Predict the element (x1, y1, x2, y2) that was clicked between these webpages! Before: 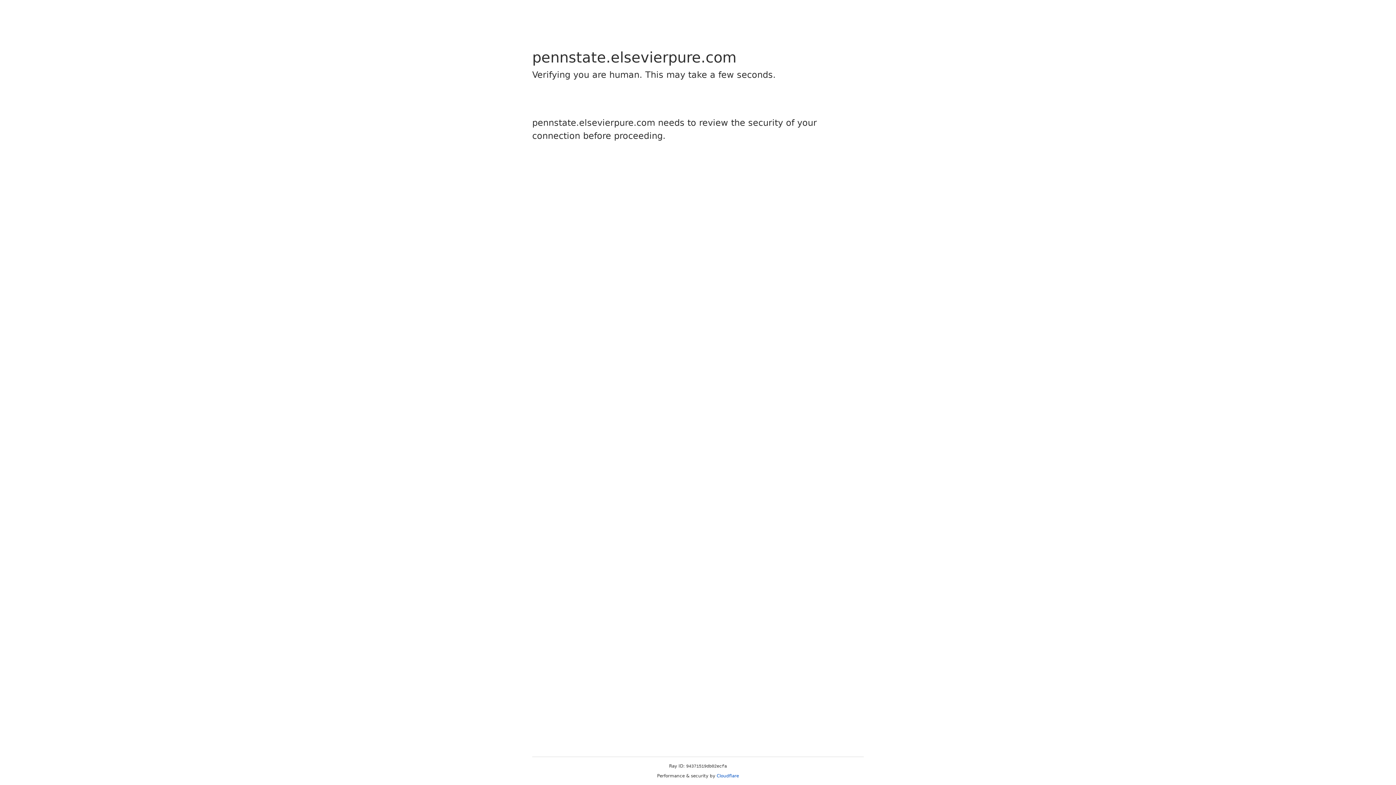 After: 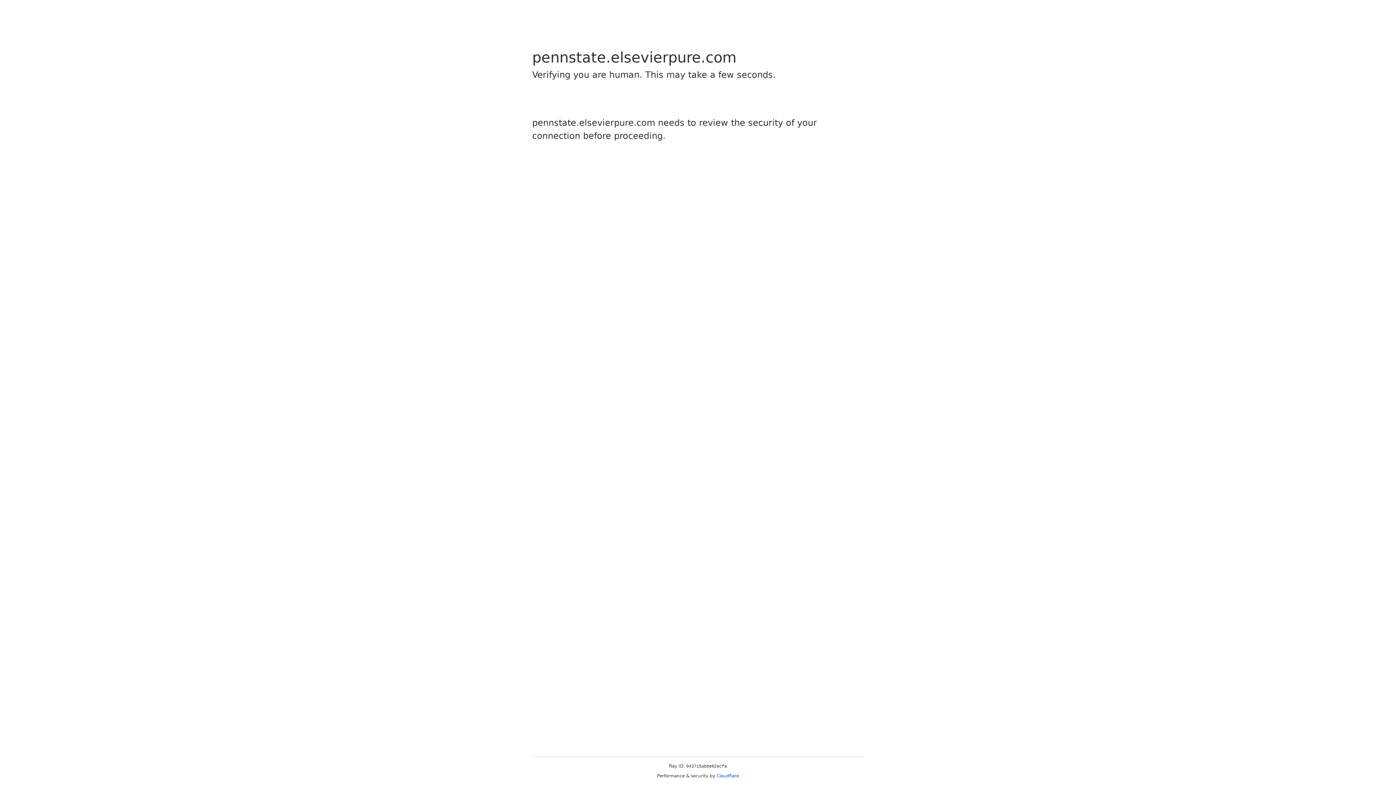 Action: label: Cloudflare bbox: (716, 773, 739, 778)